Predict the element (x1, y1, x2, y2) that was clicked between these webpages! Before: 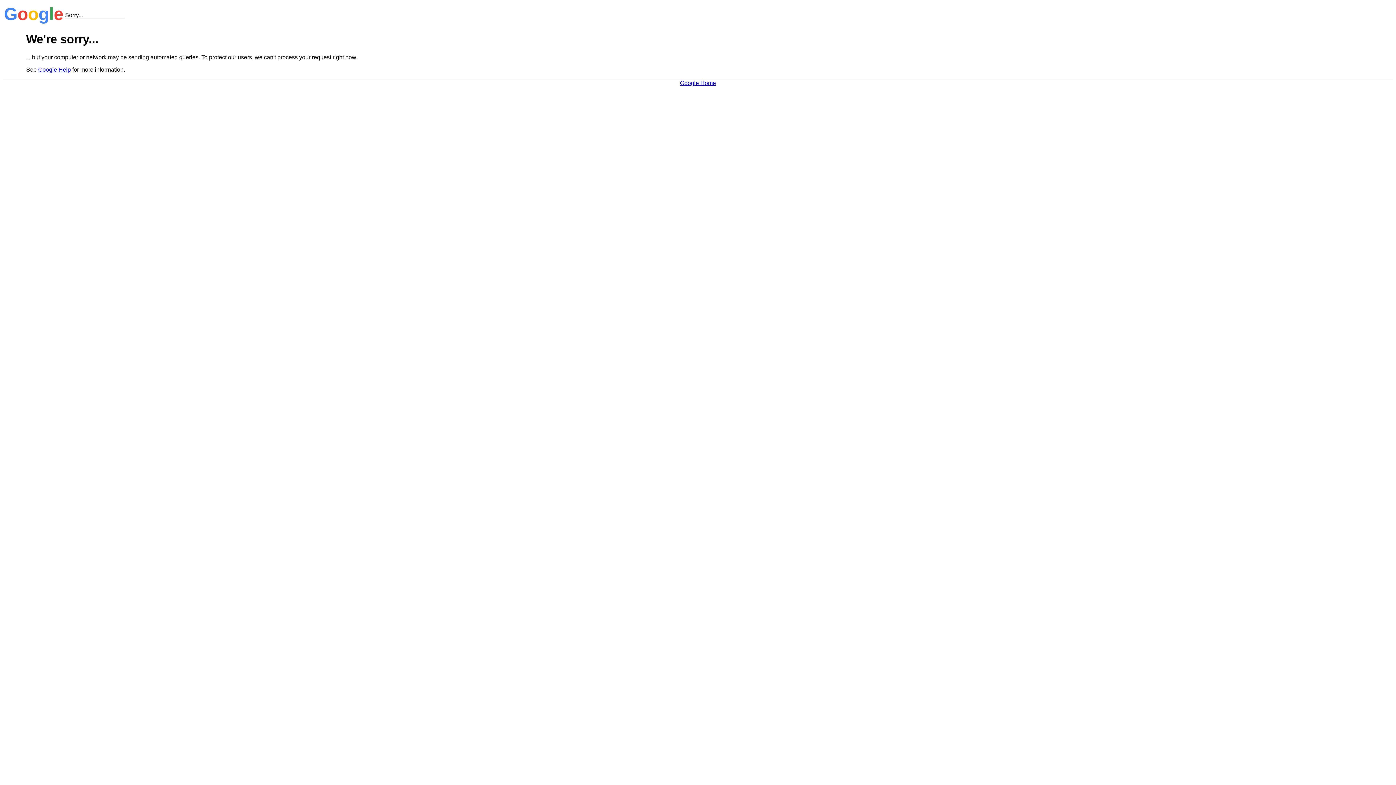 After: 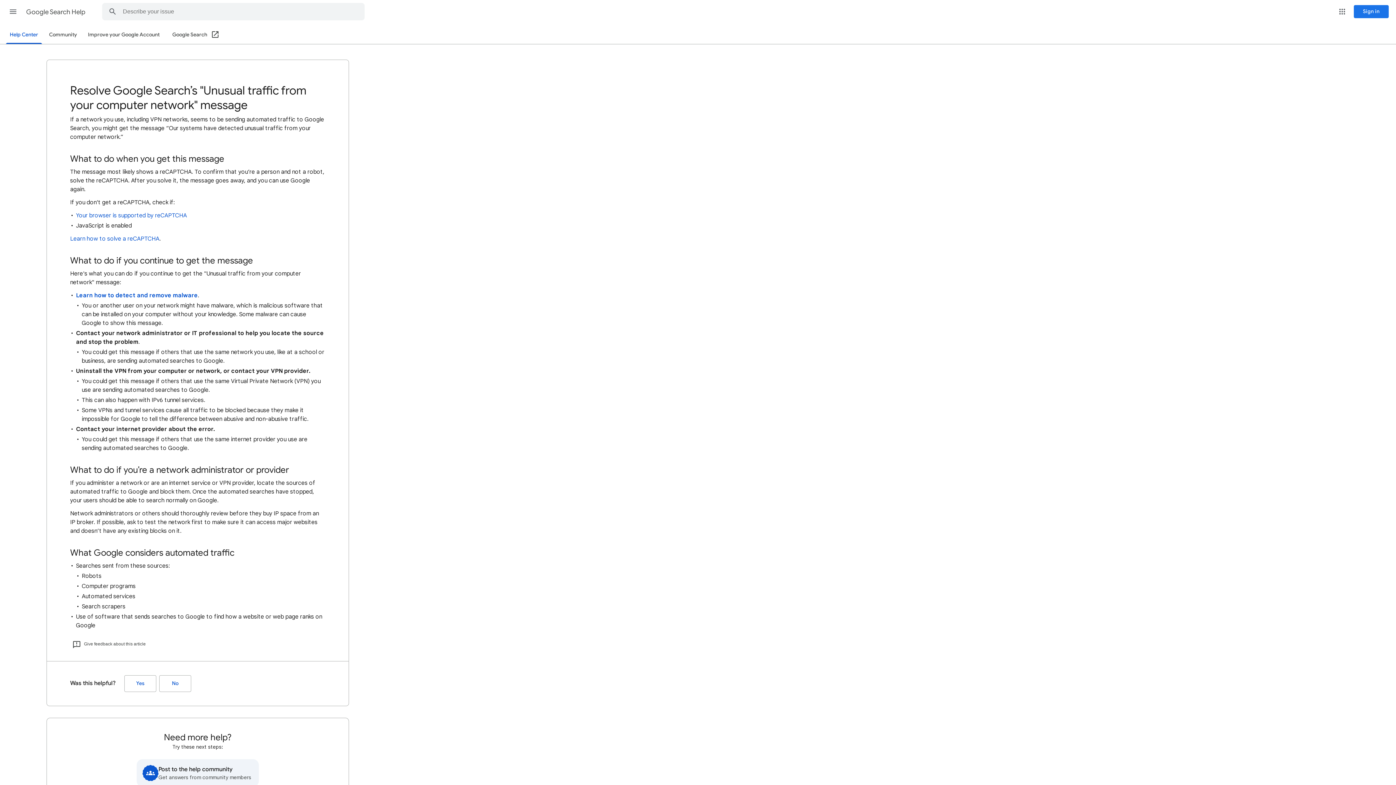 Action: bbox: (38, 66, 70, 72) label: Google Help